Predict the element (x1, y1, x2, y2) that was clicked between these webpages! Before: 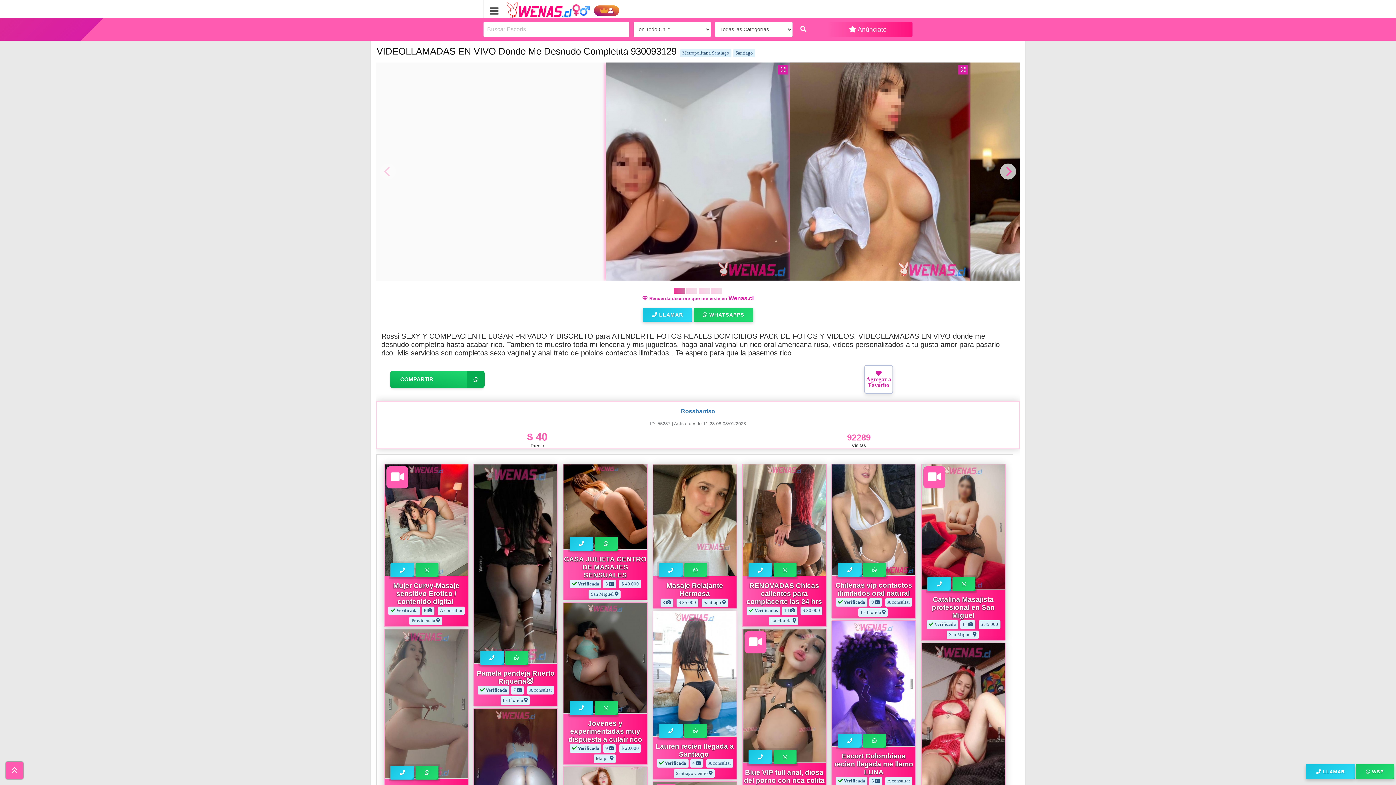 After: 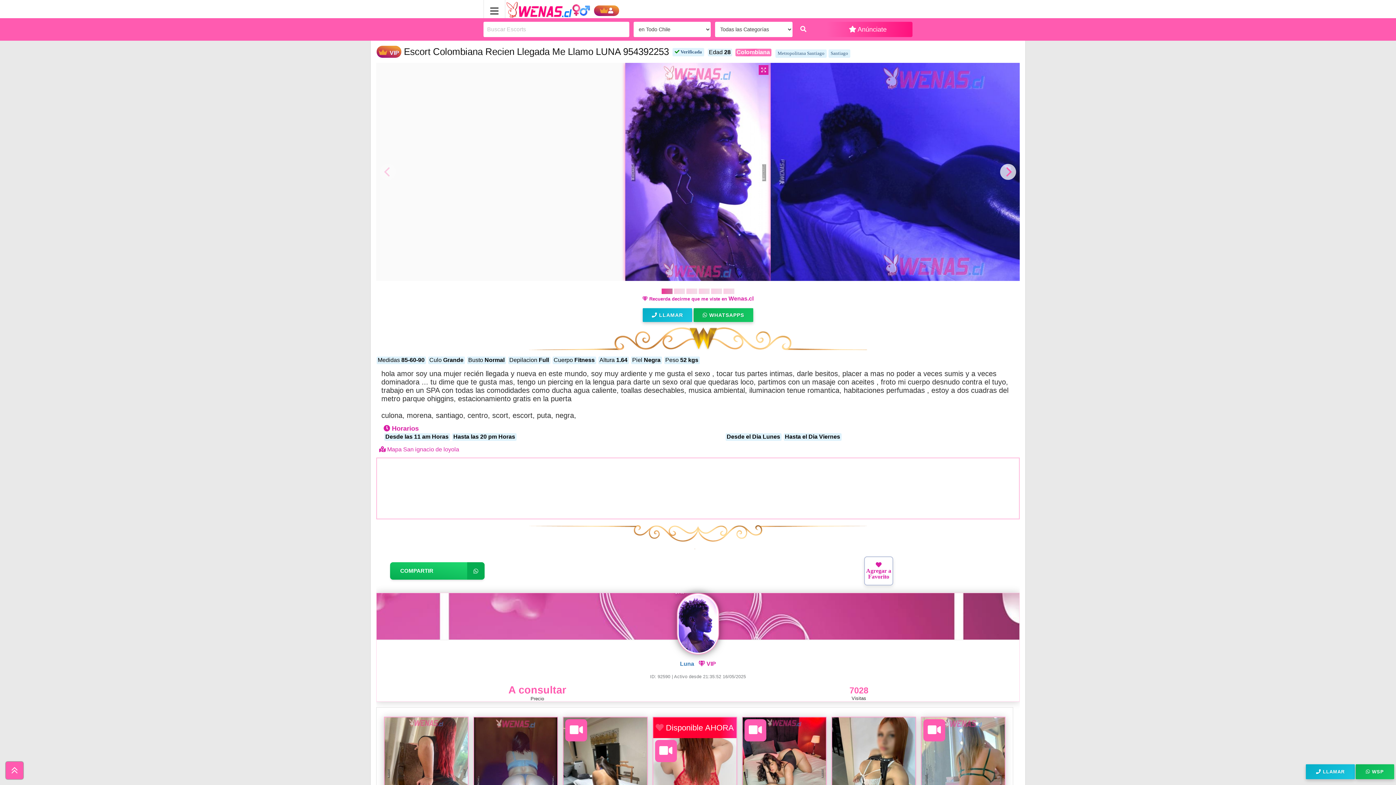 Action: bbox: (832, 681, 915, 686)